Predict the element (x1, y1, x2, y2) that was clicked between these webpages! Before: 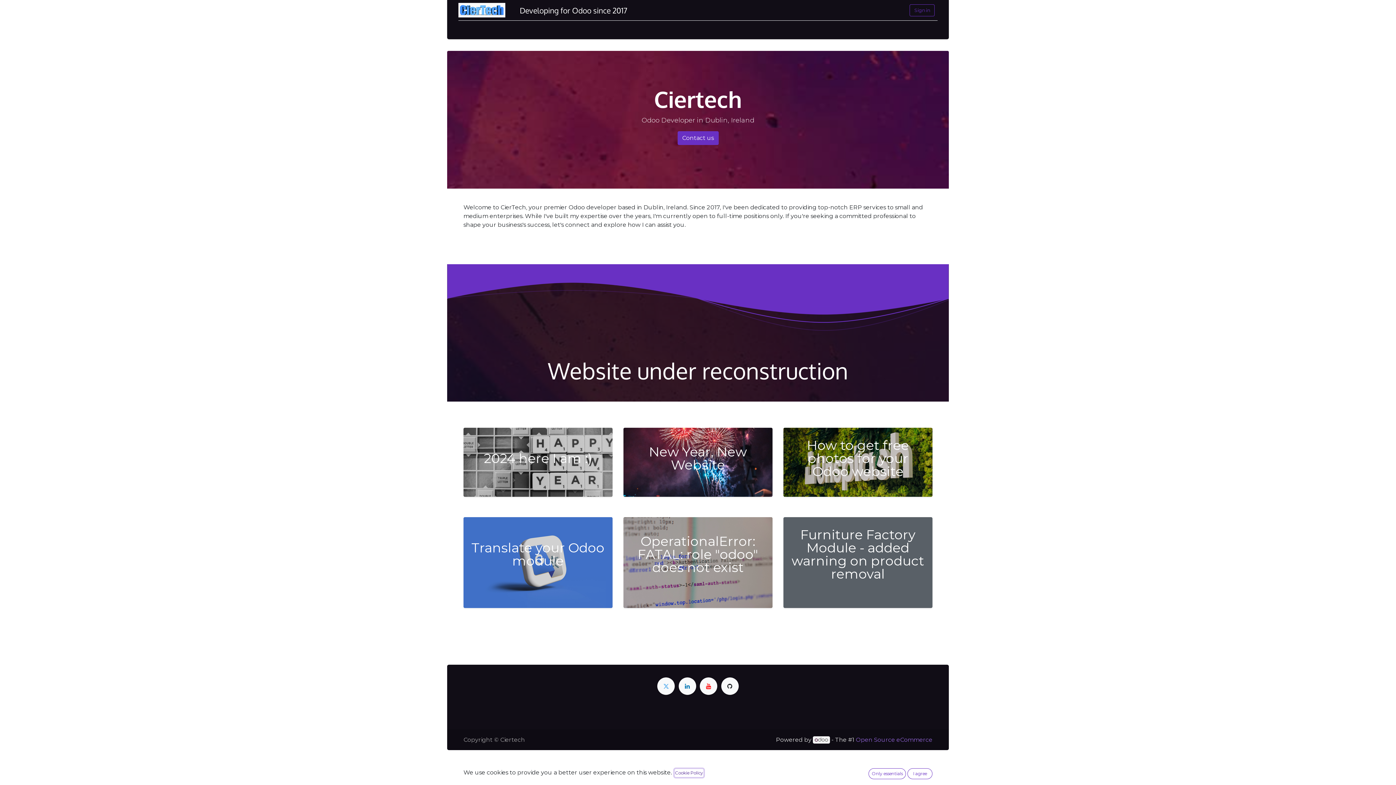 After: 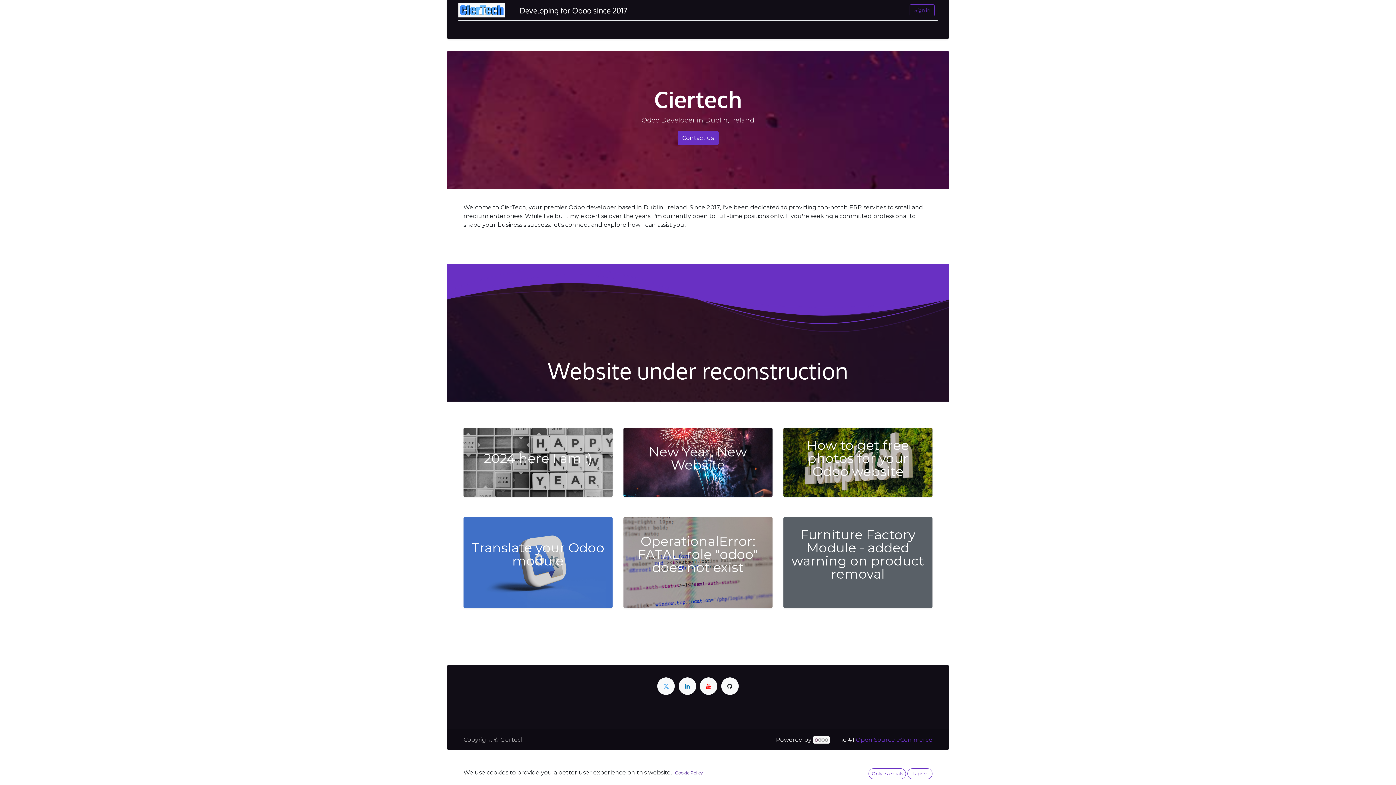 Action: bbox: (856, 736, 932, 743) label: Open Source eCommerce